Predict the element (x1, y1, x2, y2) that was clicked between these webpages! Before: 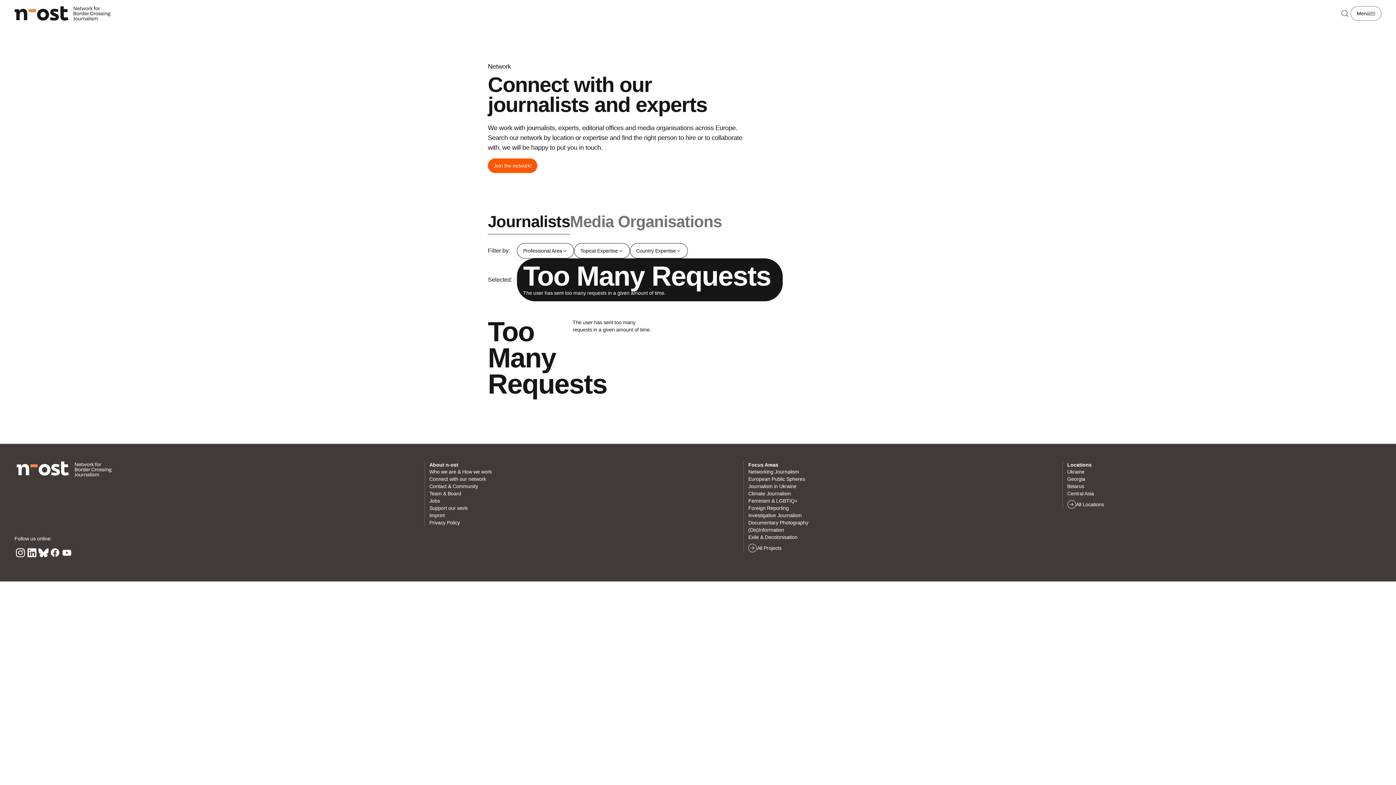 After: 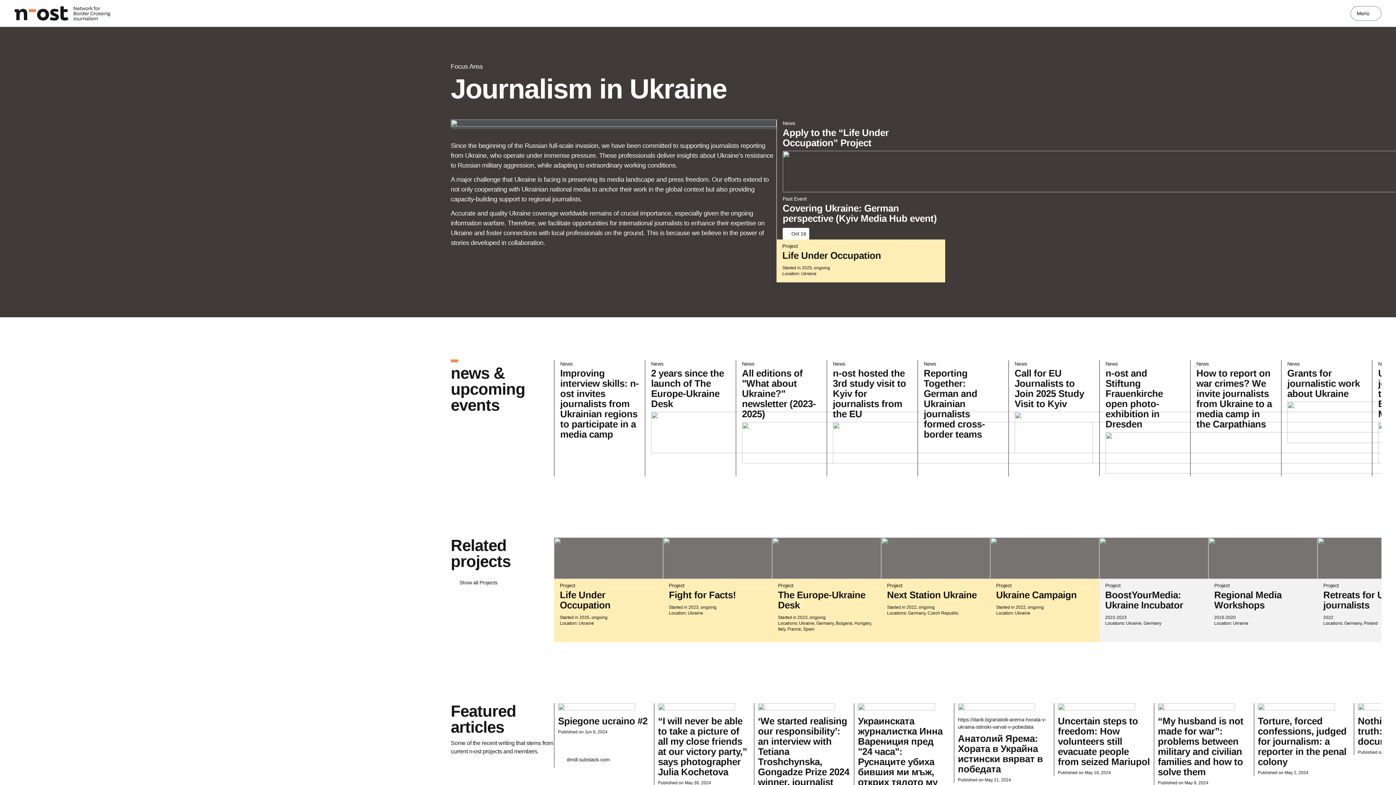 Action: bbox: (748, 482, 796, 490) label: Journalism in Ukraine